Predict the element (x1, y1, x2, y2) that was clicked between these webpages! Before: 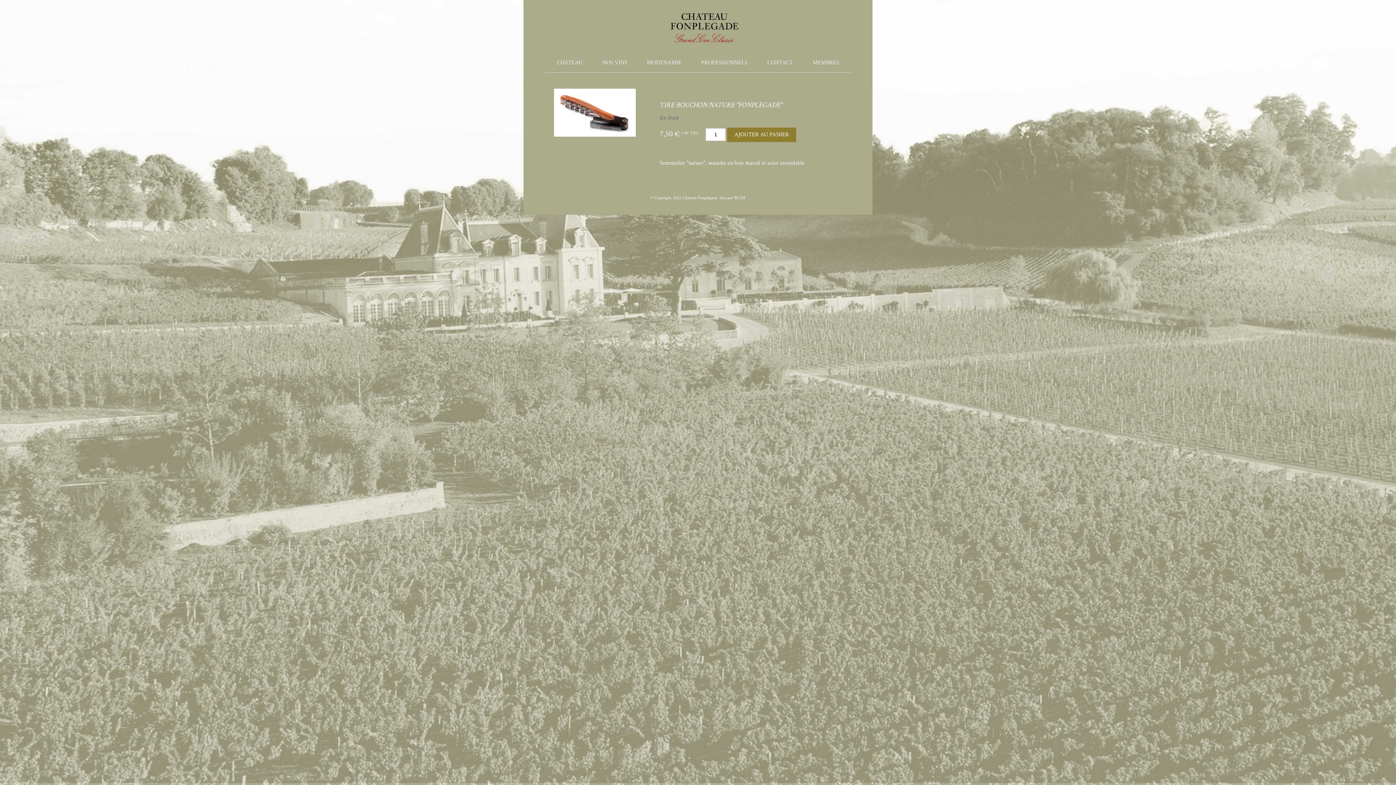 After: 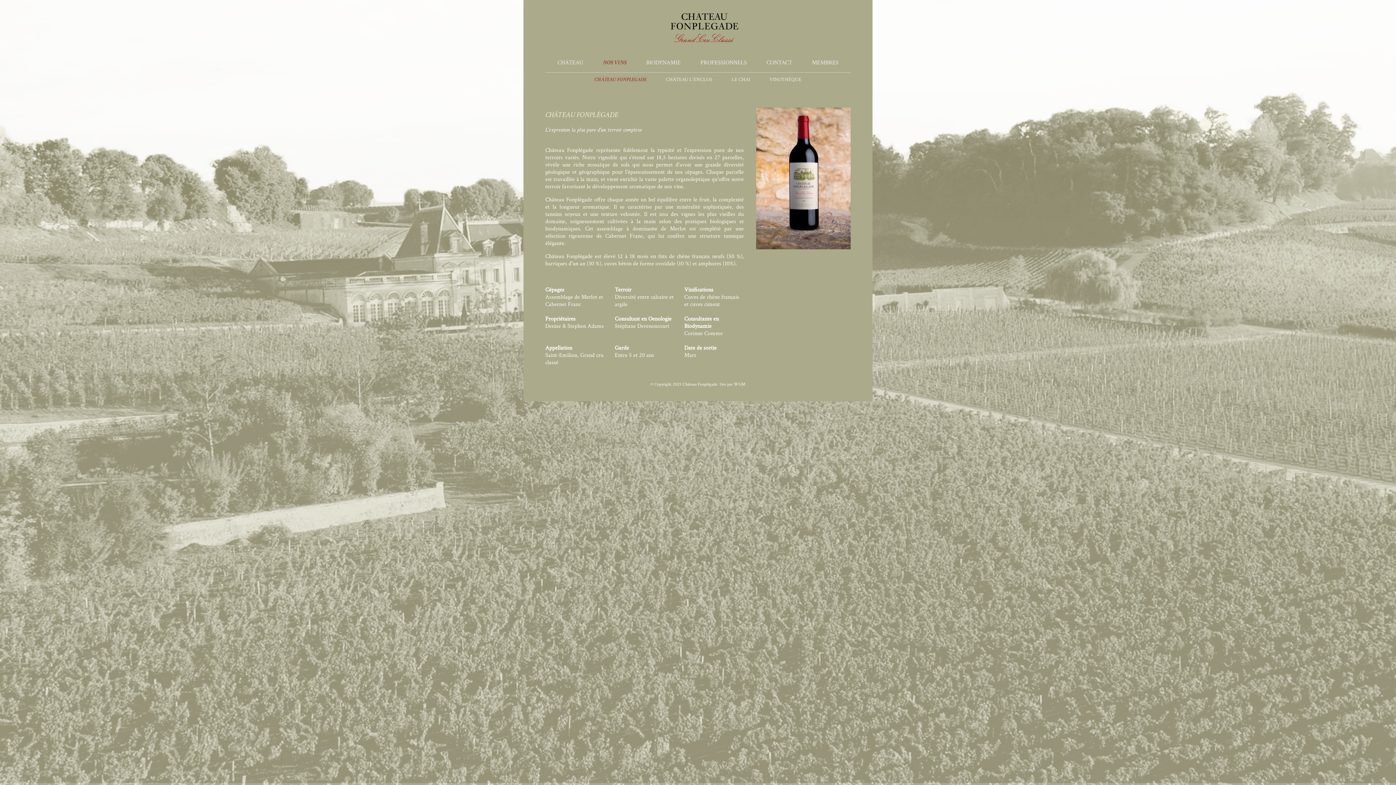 Action: label: NOS VINS bbox: (602, 58, 627, 66)